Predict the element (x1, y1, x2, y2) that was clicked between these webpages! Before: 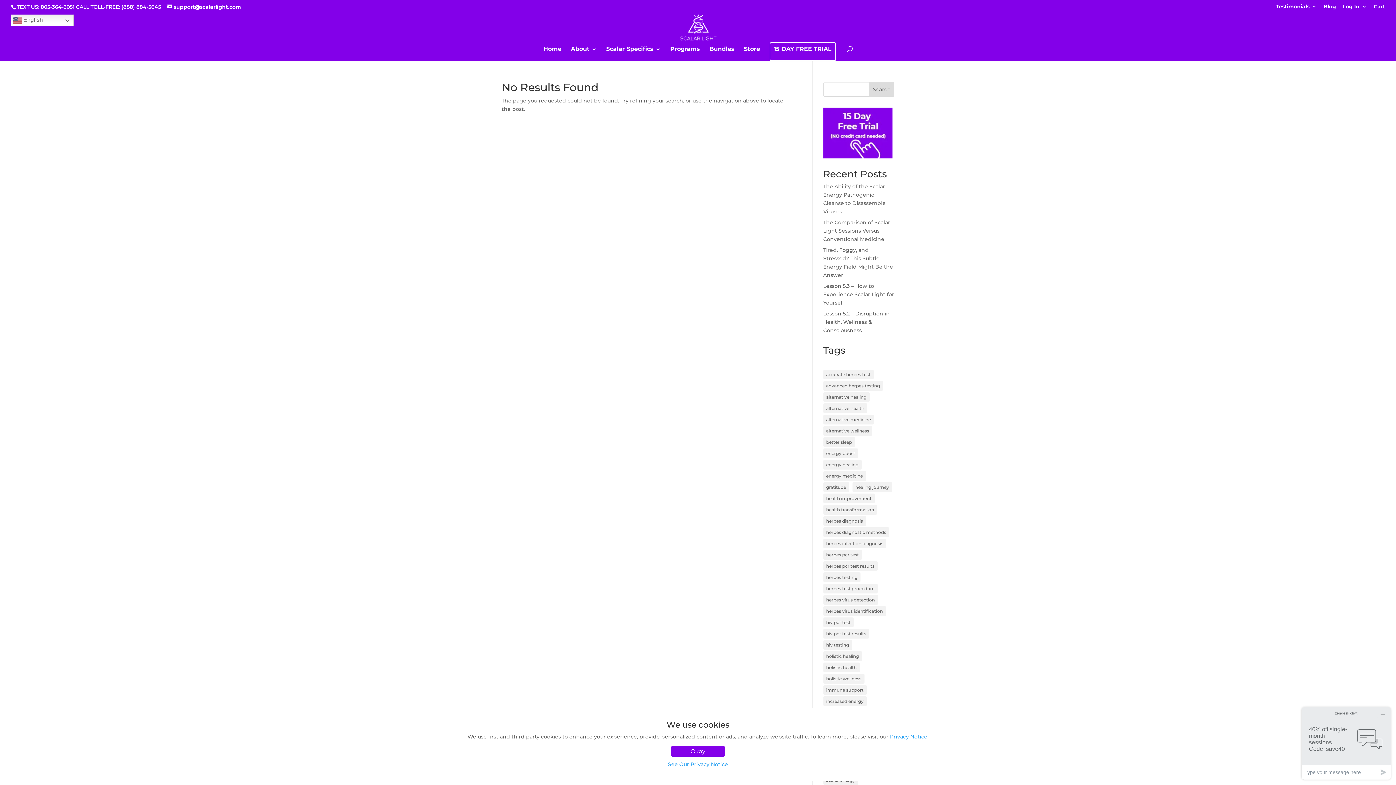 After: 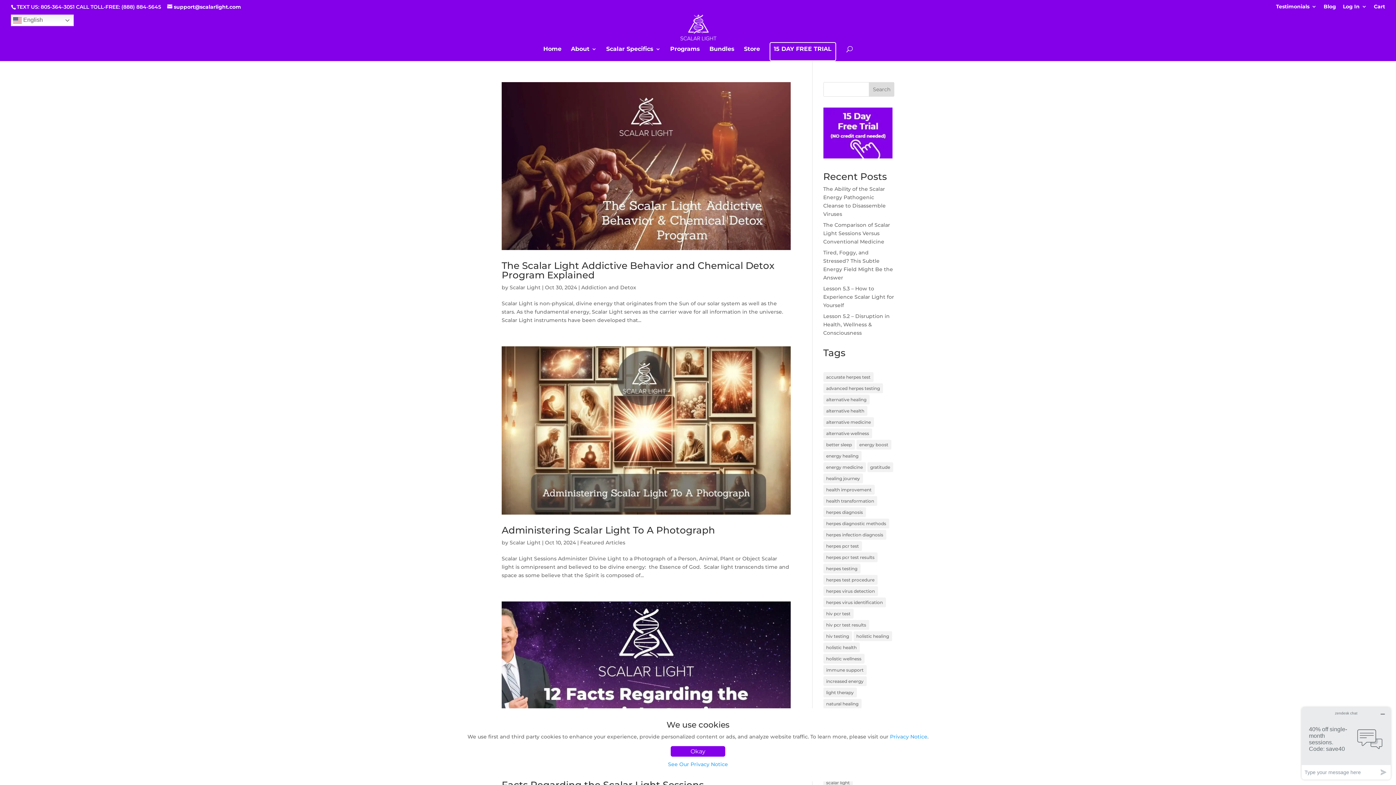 Action: label: health transformation (17 items) bbox: (823, 505, 877, 514)